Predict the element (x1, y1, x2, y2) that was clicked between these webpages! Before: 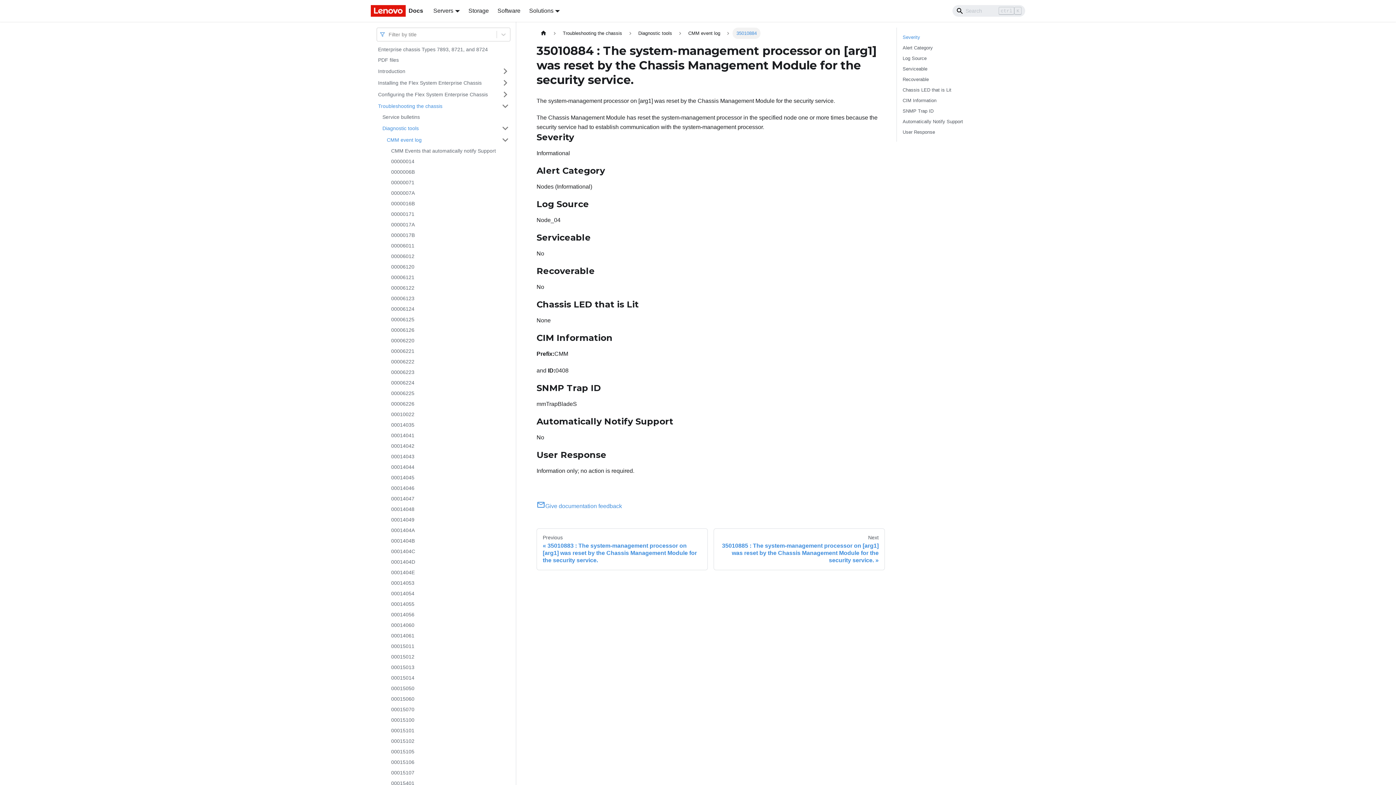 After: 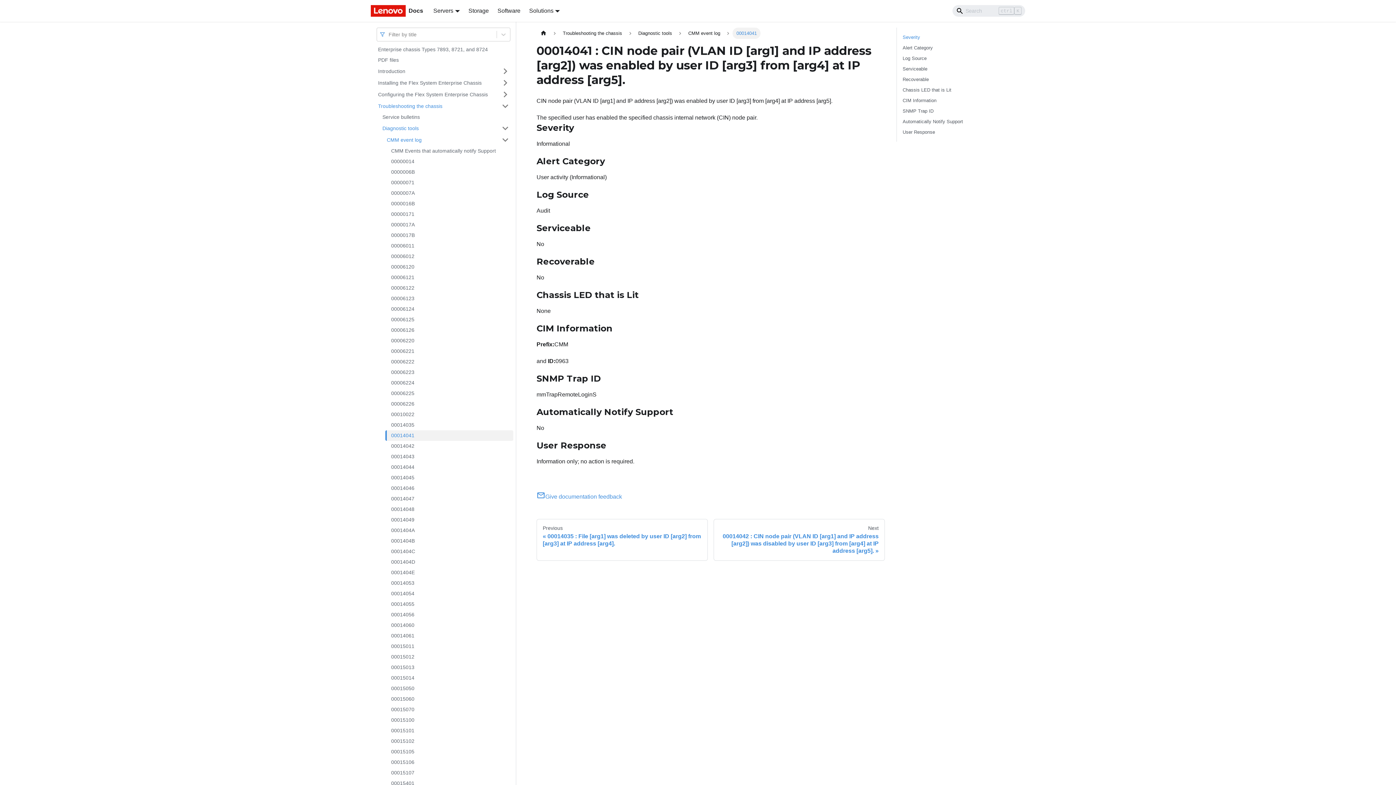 Action: label: 00014041 bbox: (386, 430, 513, 441)